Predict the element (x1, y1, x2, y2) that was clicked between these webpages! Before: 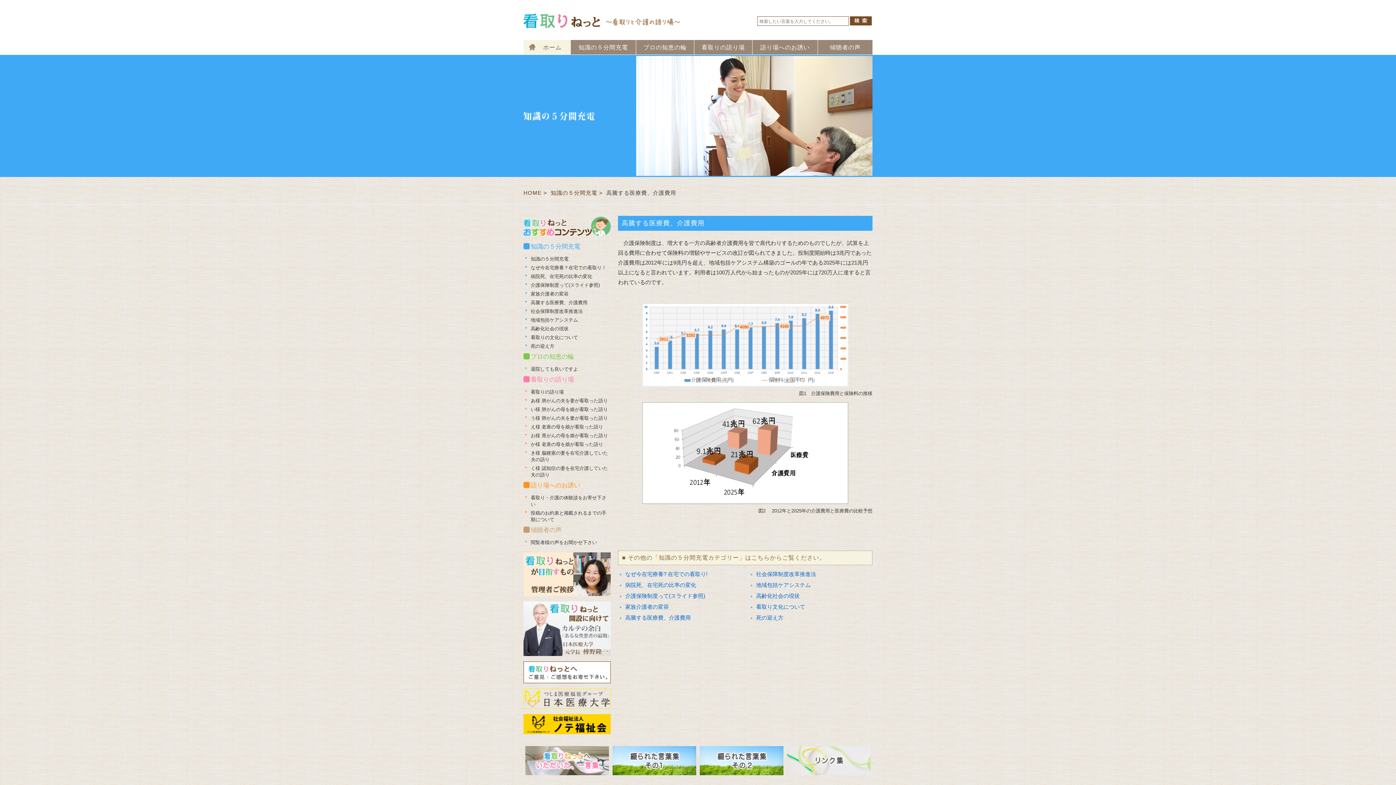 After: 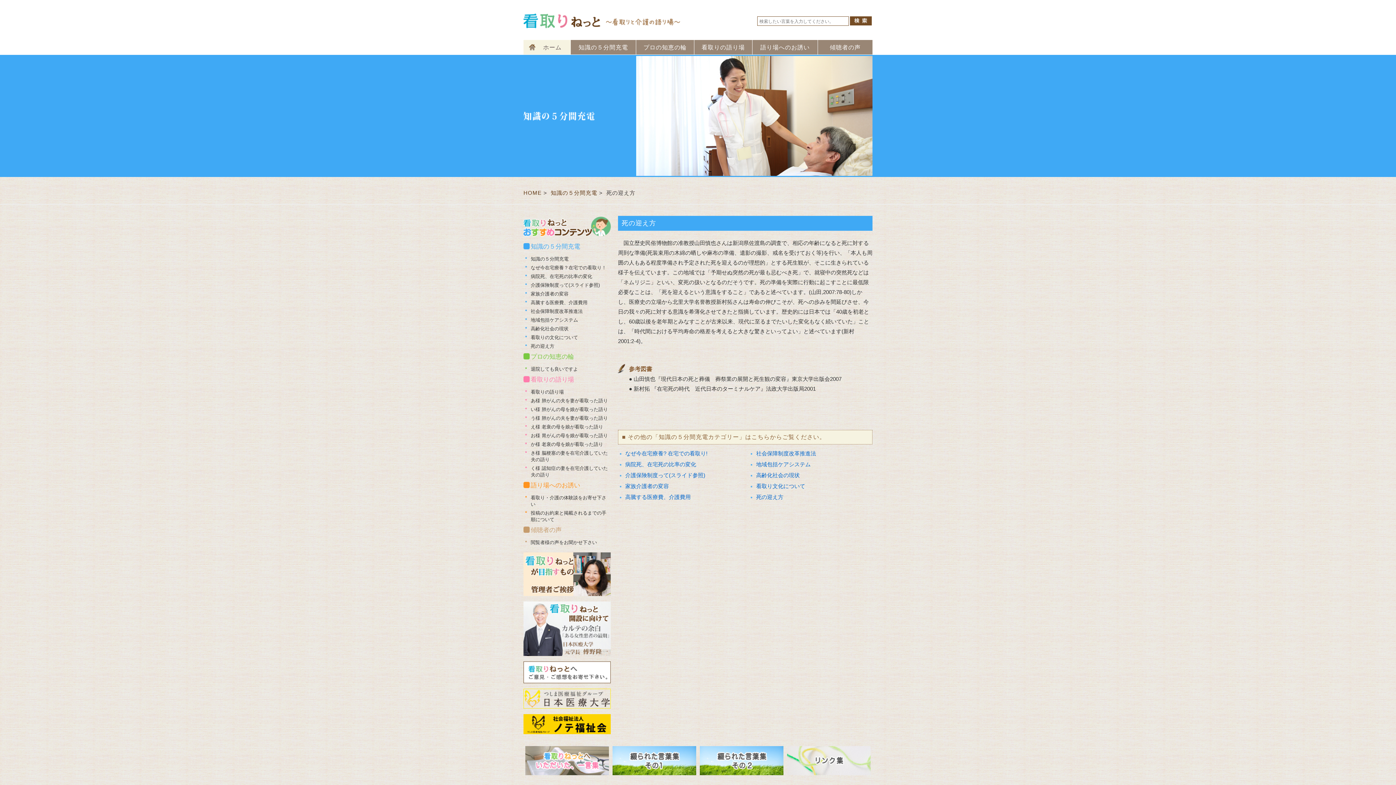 Action: label: 死の迎え方 bbox: (749, 613, 783, 623)